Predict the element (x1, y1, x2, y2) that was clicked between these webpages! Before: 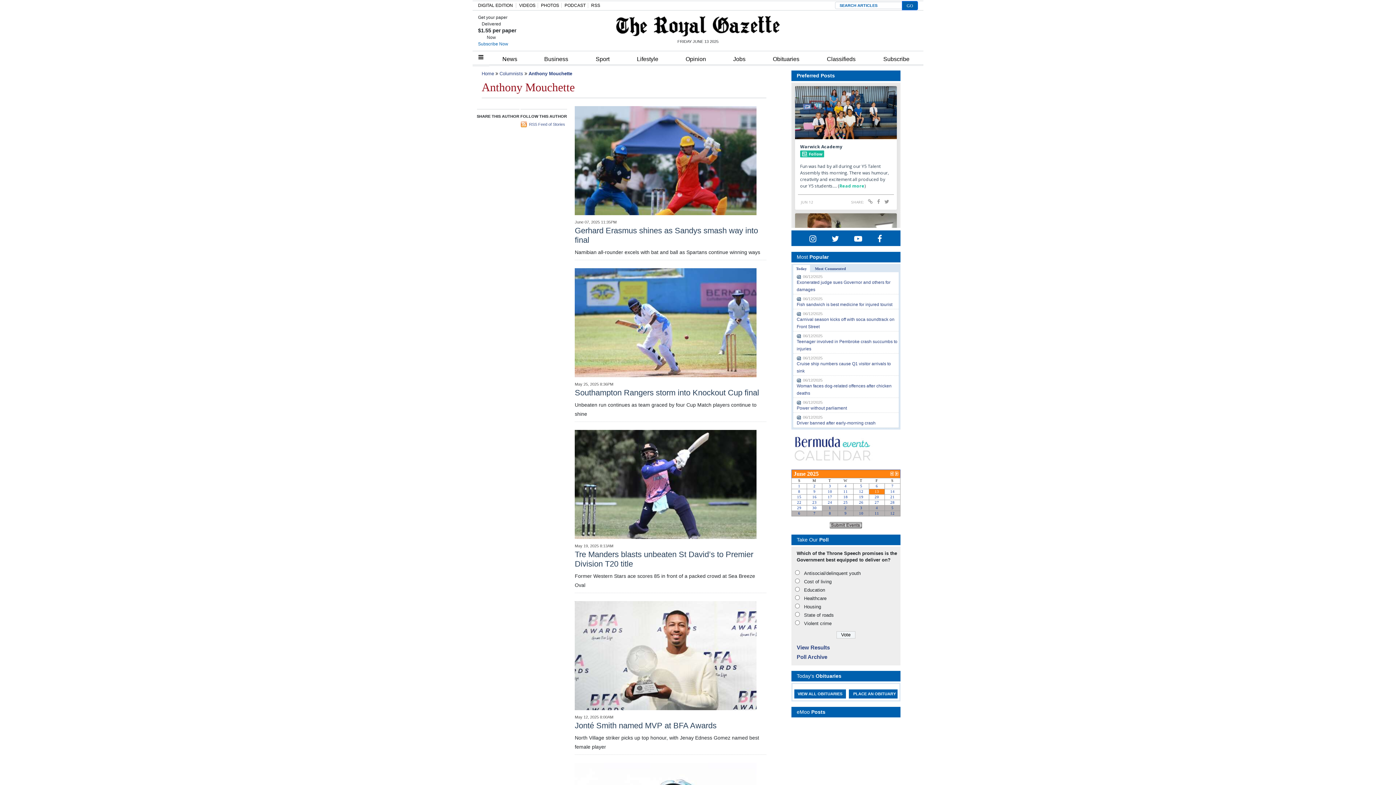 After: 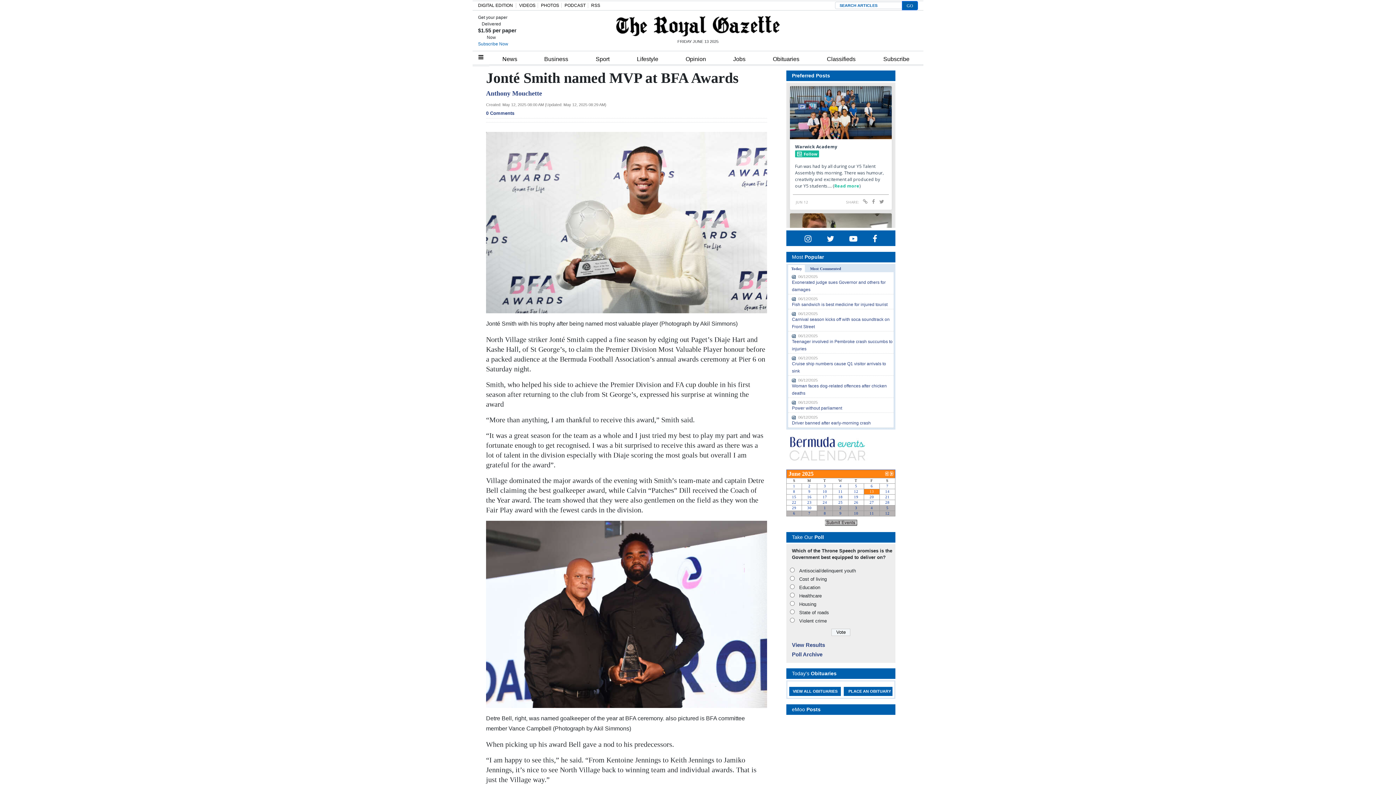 Action: bbox: (574, 652, 756, 658)